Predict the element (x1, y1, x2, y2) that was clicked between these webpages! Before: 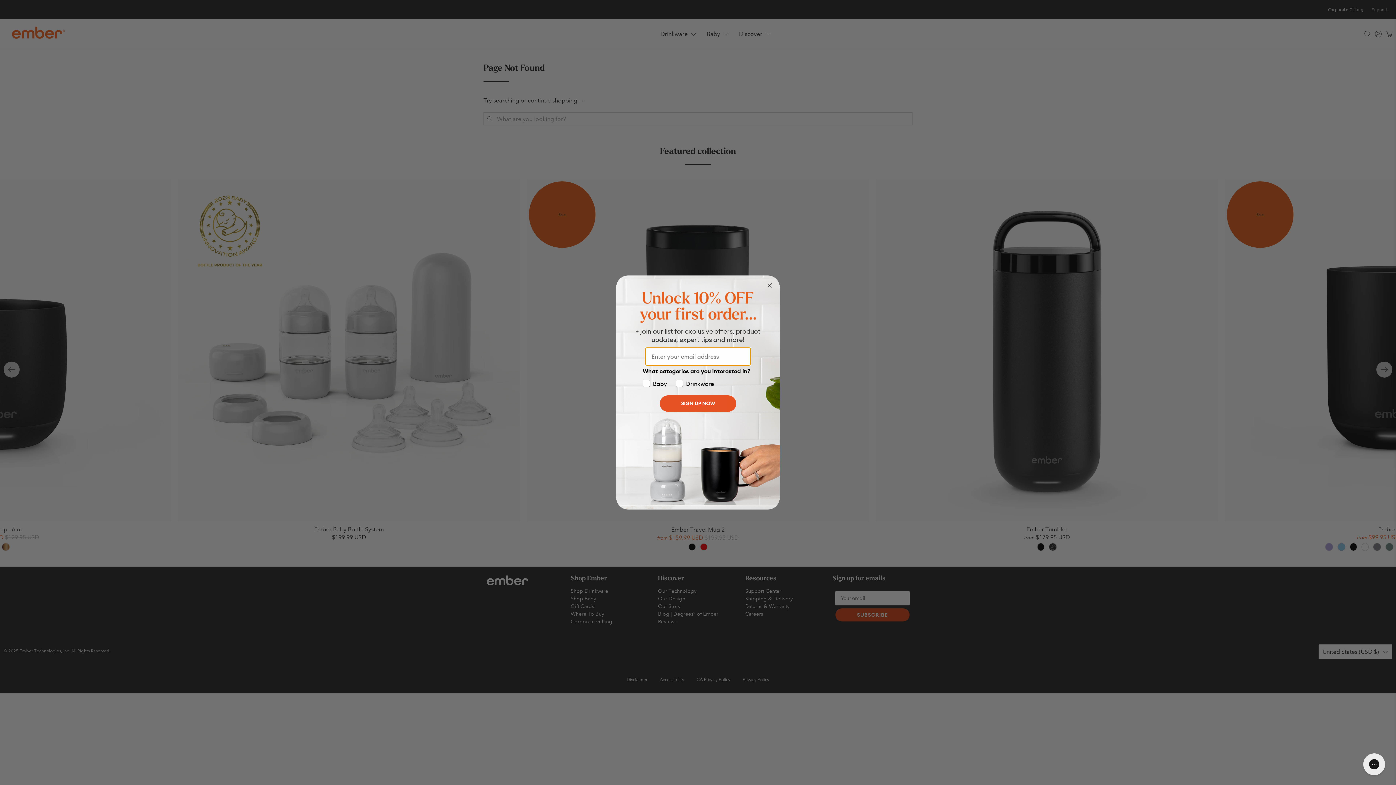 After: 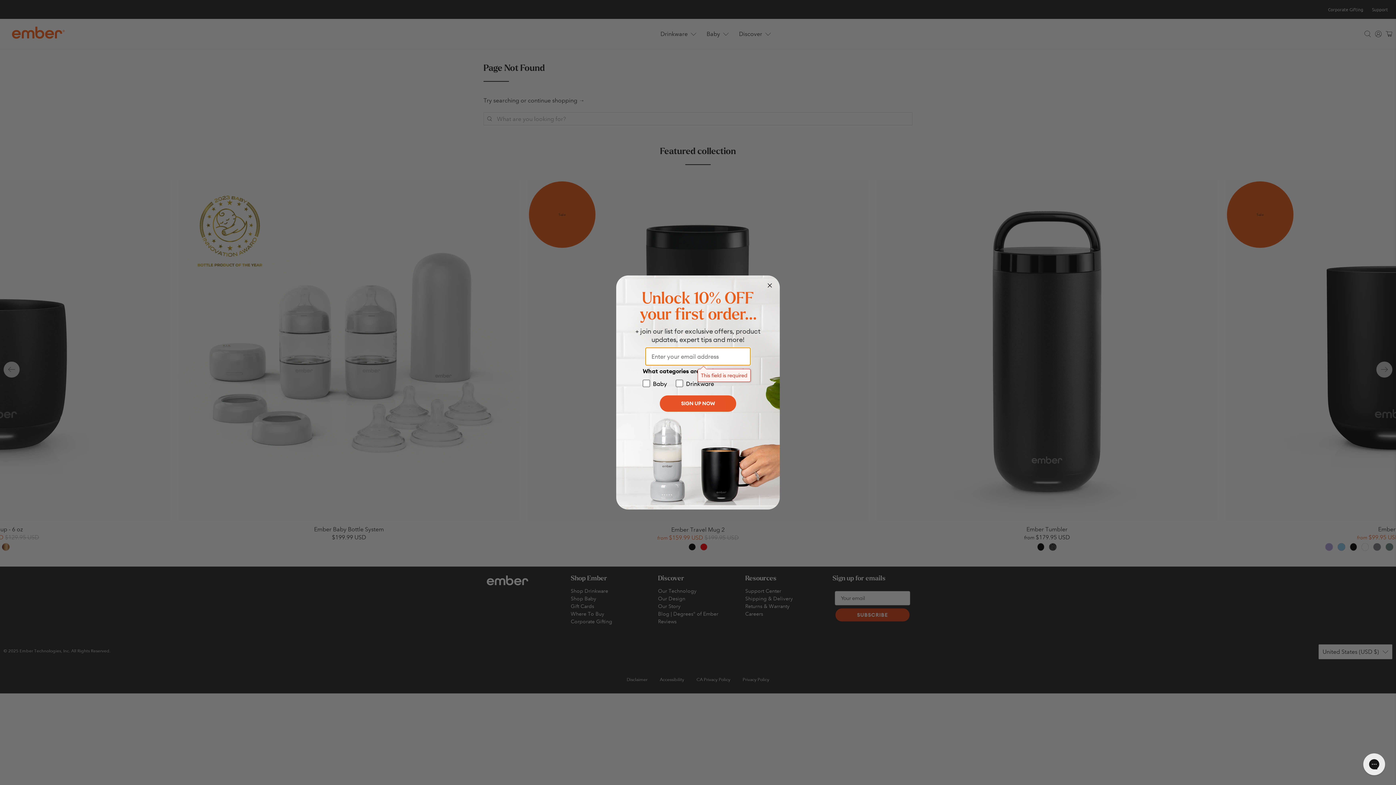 Action: bbox: (660, 395, 736, 411) label: SIGN UP NOW